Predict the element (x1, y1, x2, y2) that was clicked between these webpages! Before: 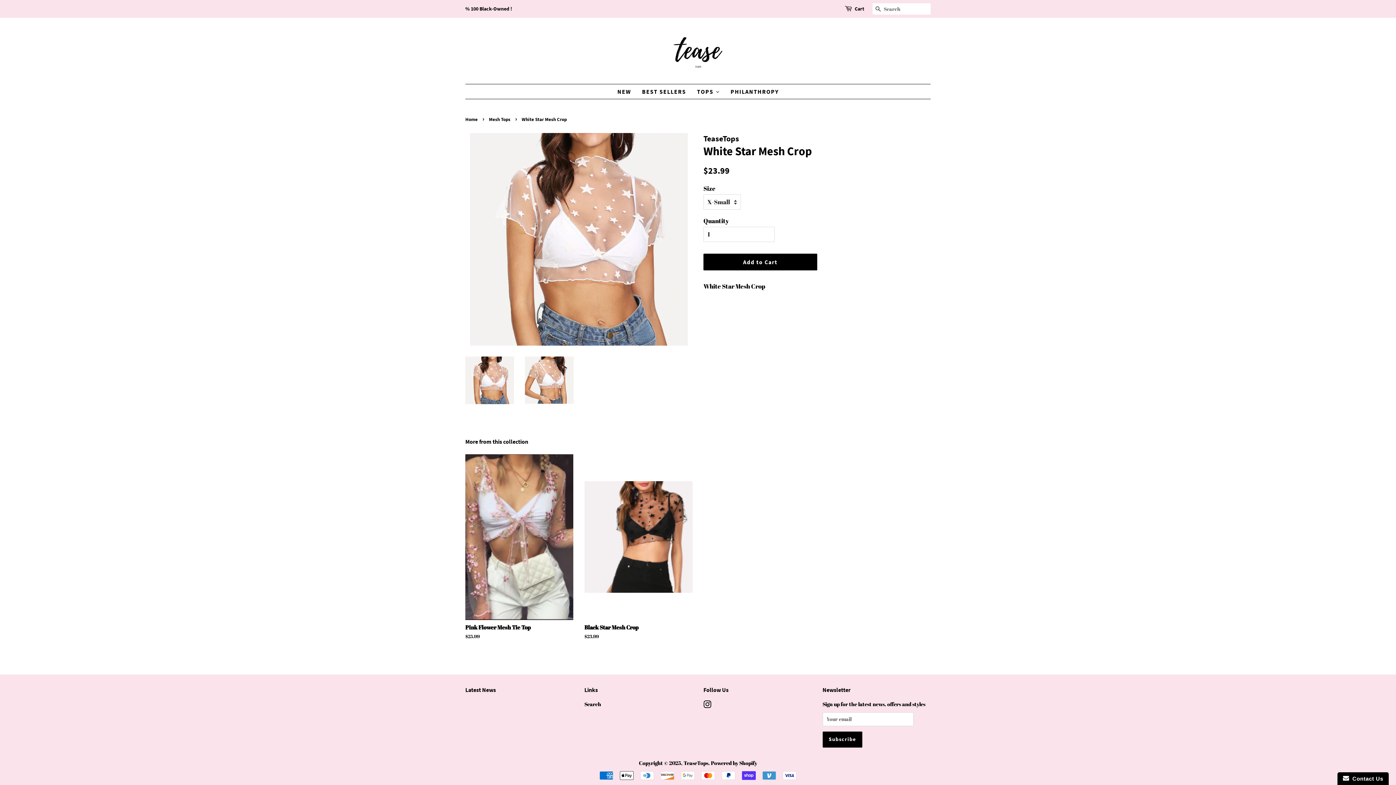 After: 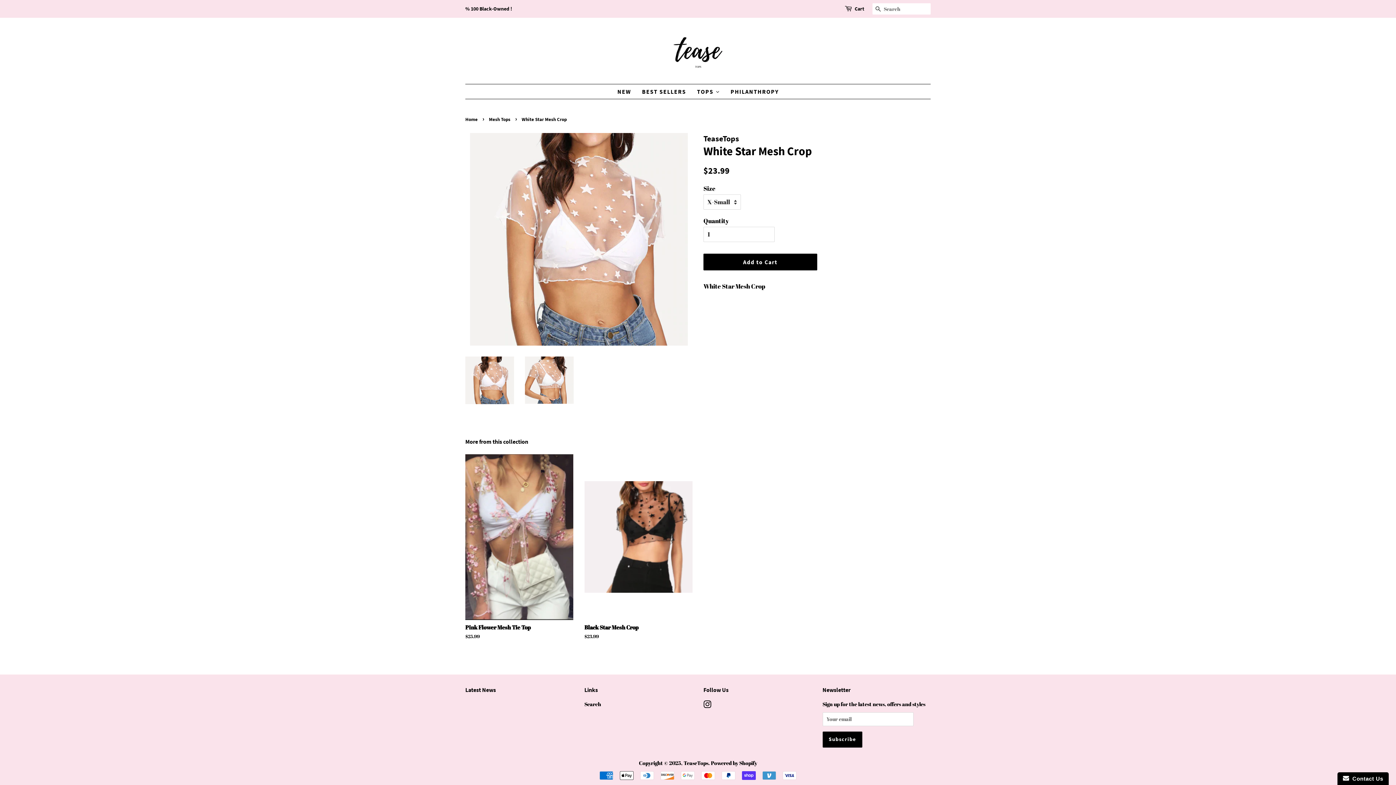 Action: bbox: (465, 356, 514, 404)